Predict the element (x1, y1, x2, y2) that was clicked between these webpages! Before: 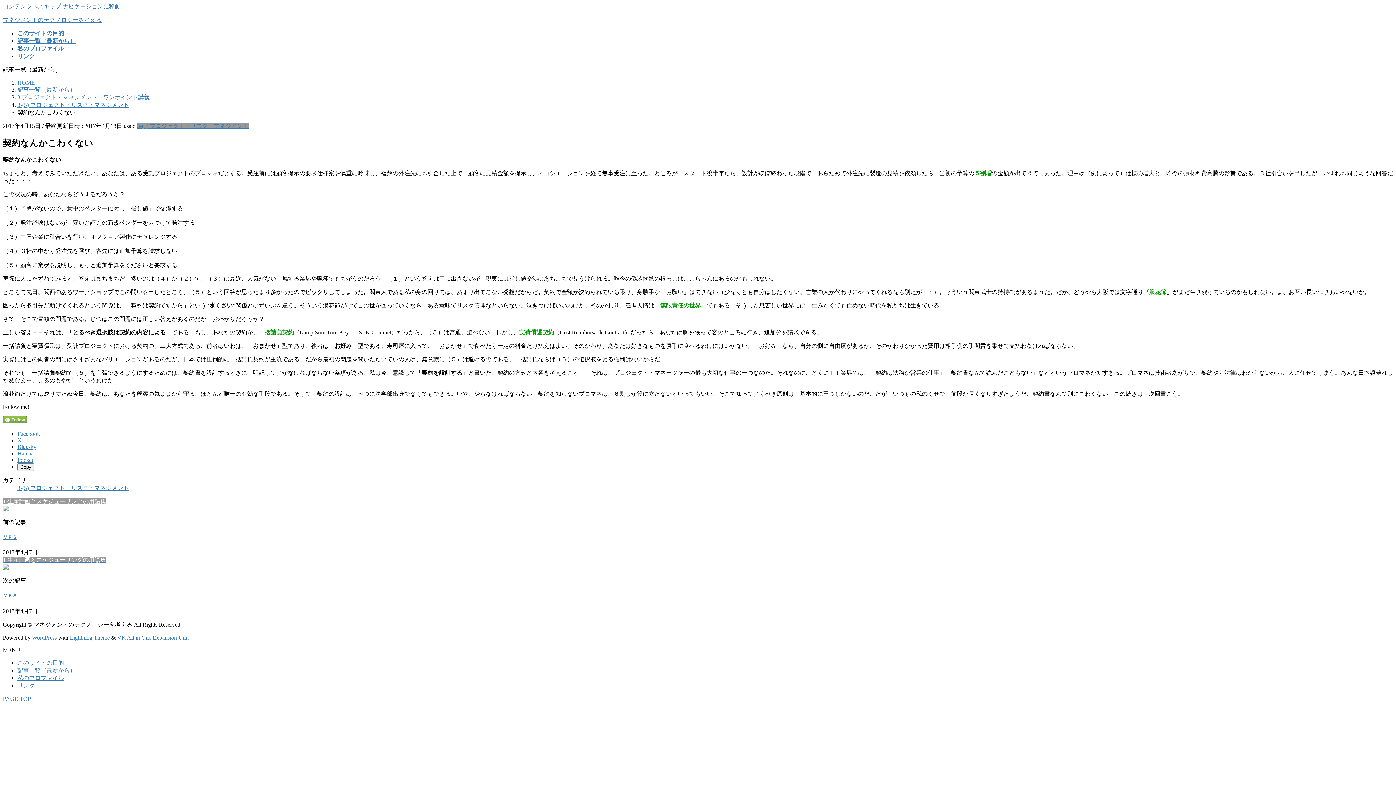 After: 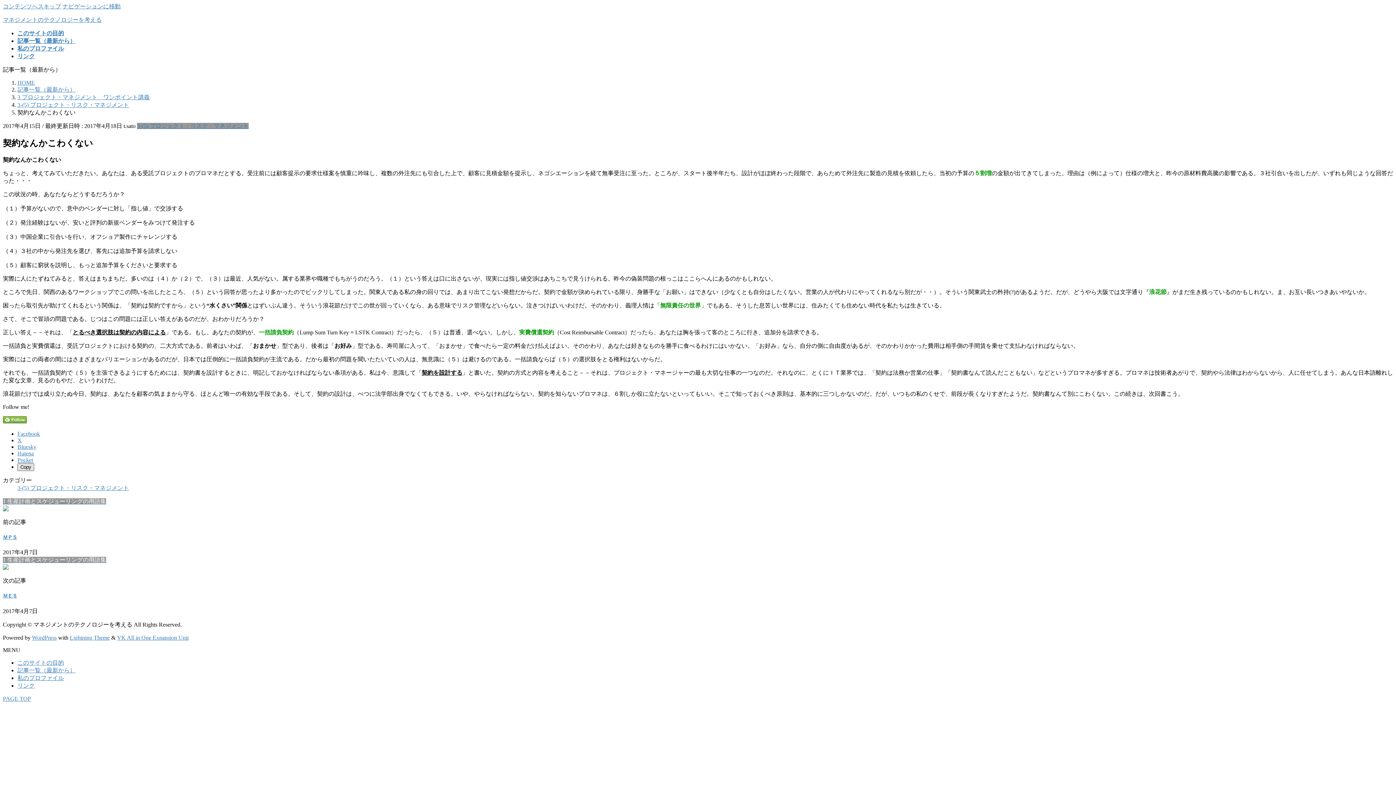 Action: bbox: (17, 463, 34, 471) label: Copy